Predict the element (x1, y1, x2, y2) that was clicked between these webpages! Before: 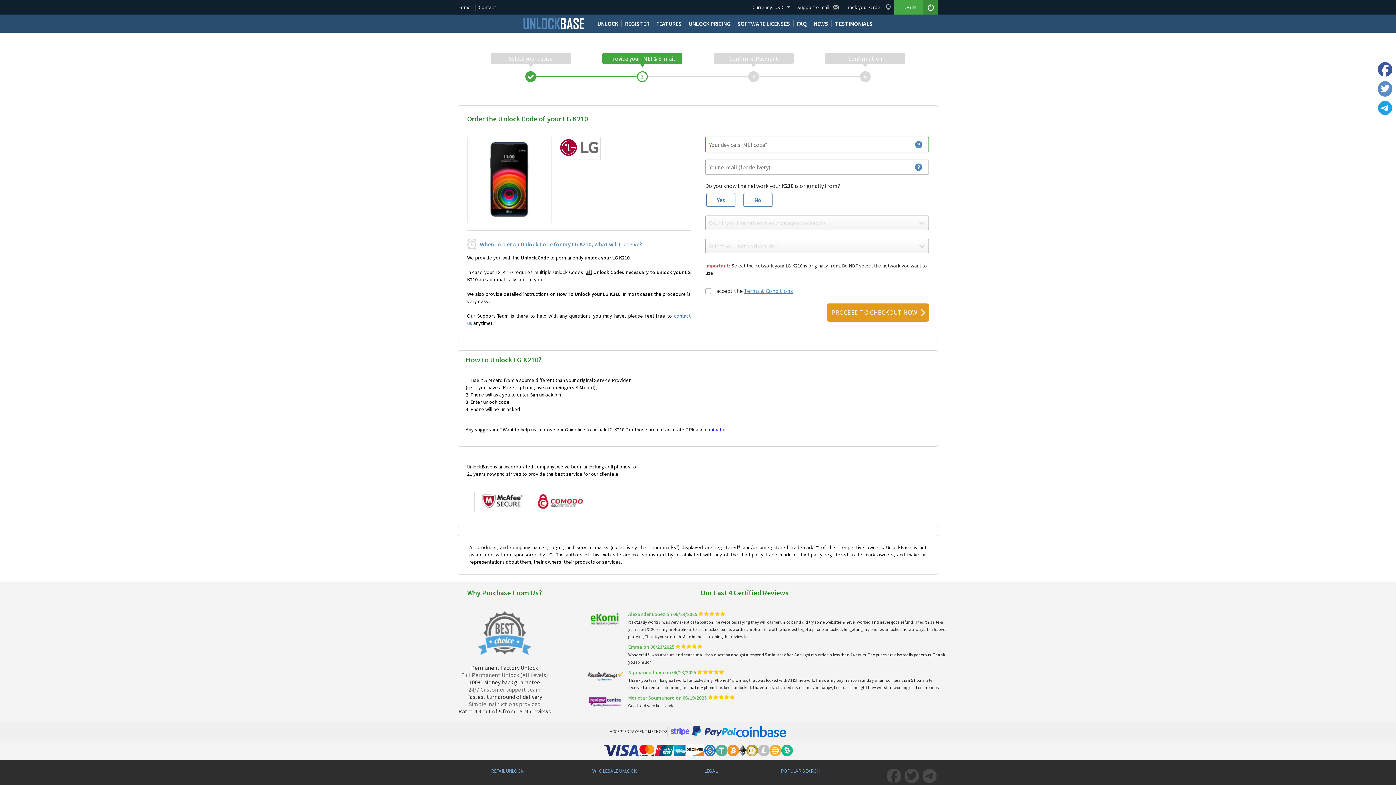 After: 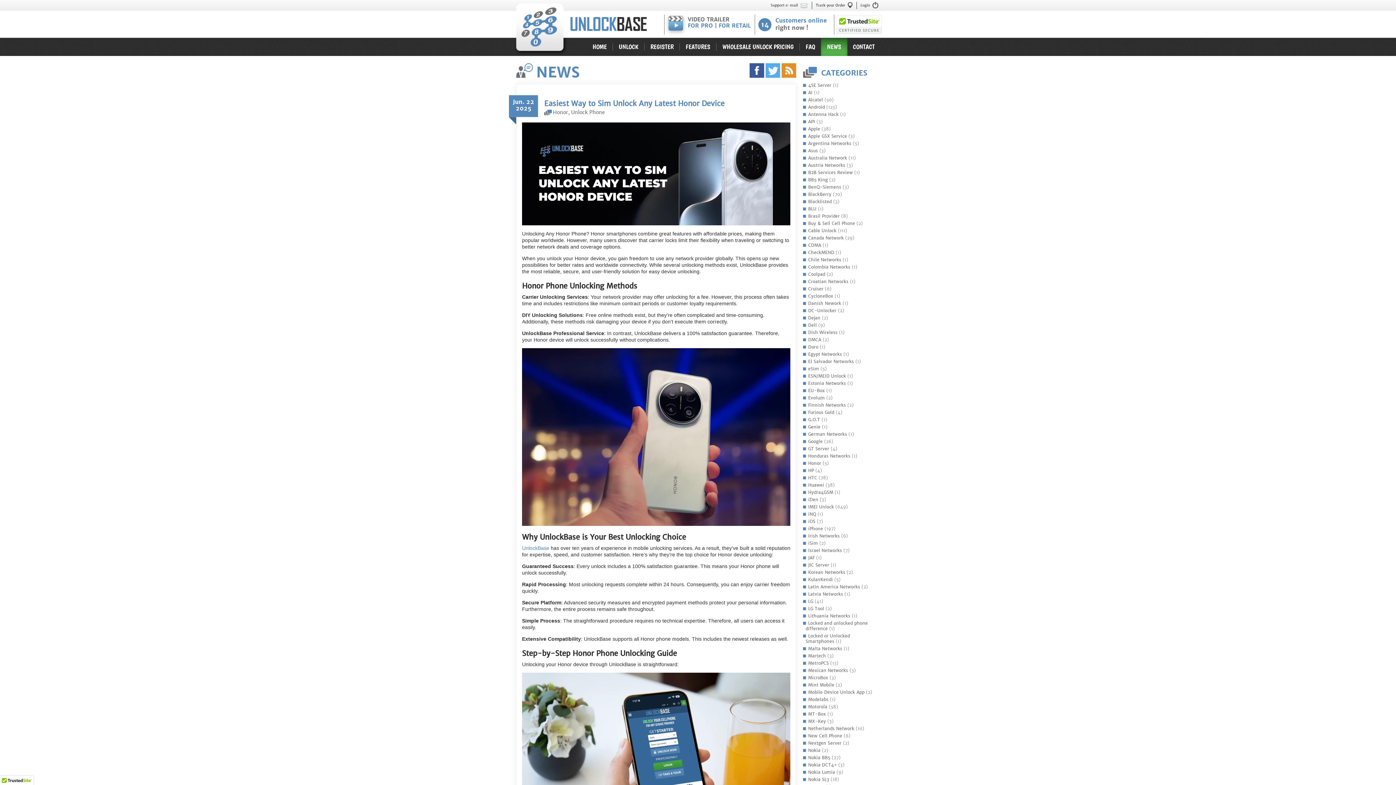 Action: label: NEWS bbox: (810, 16, 831, 30)